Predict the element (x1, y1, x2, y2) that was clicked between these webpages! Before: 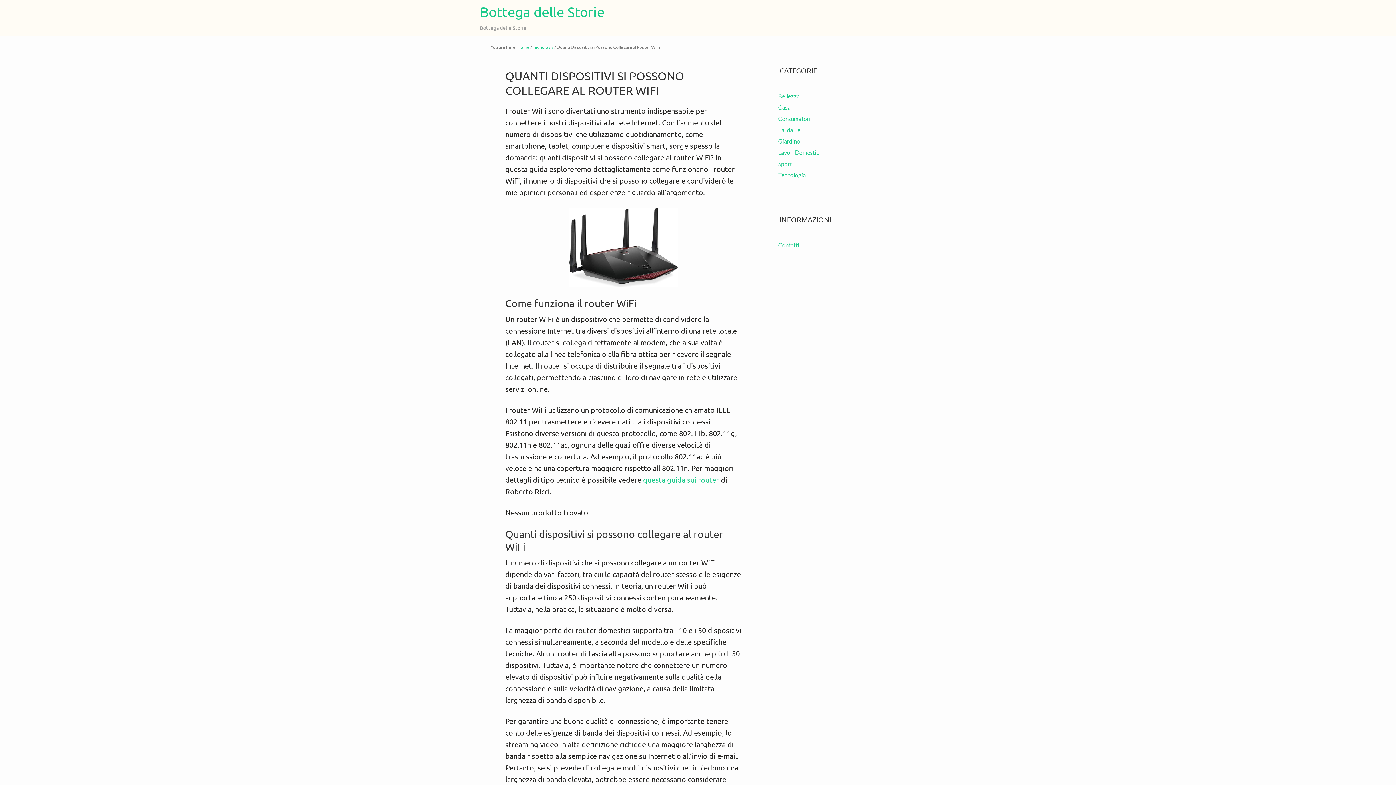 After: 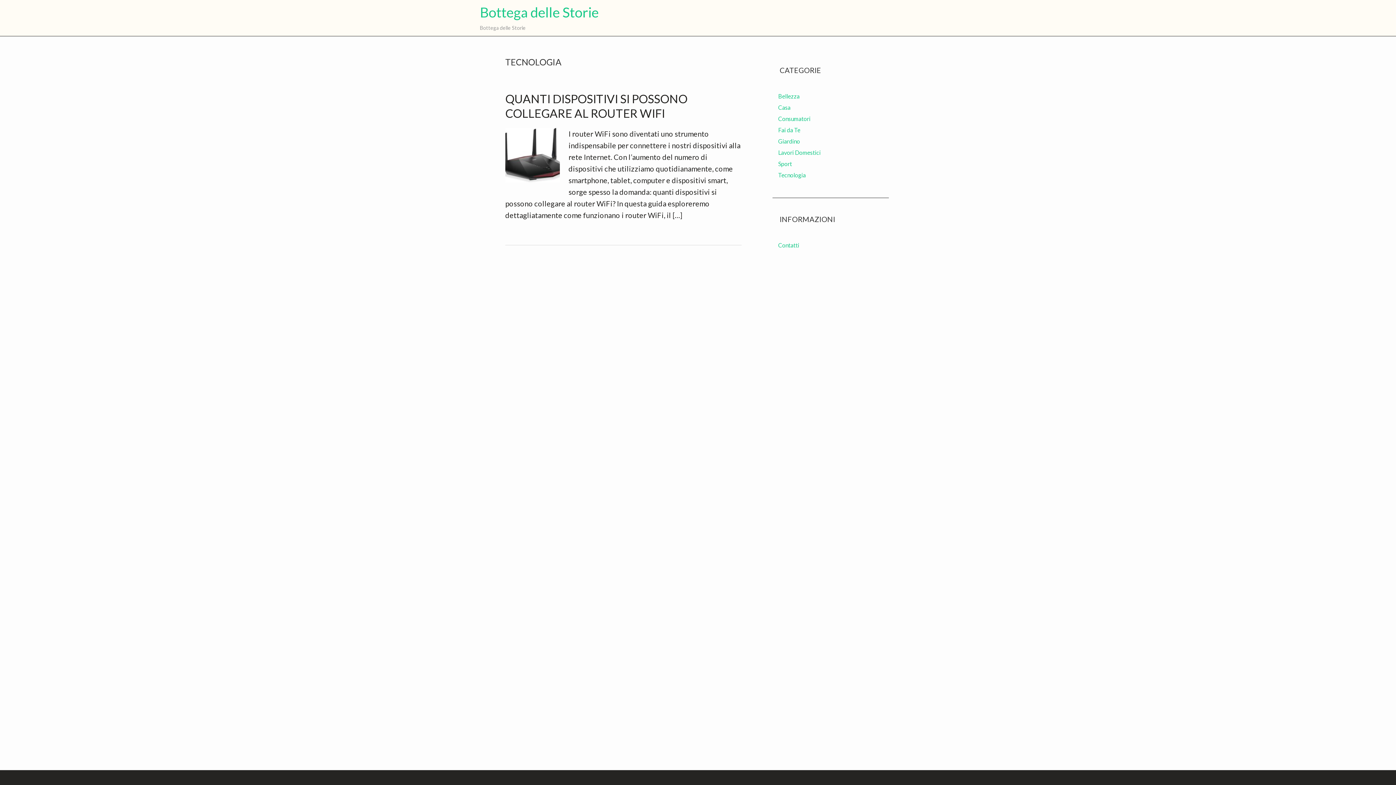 Action: label: Tecnologia bbox: (532, 44, 553, 50)